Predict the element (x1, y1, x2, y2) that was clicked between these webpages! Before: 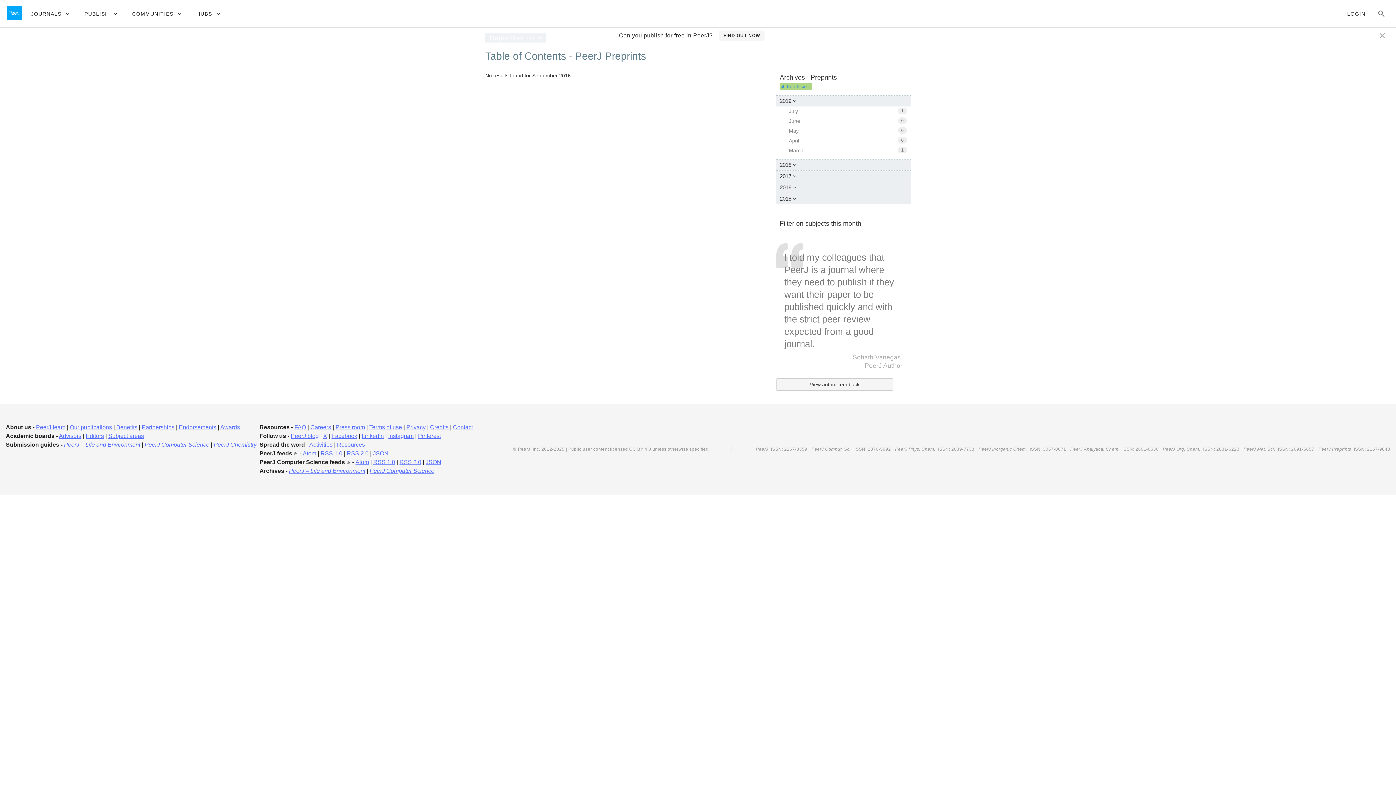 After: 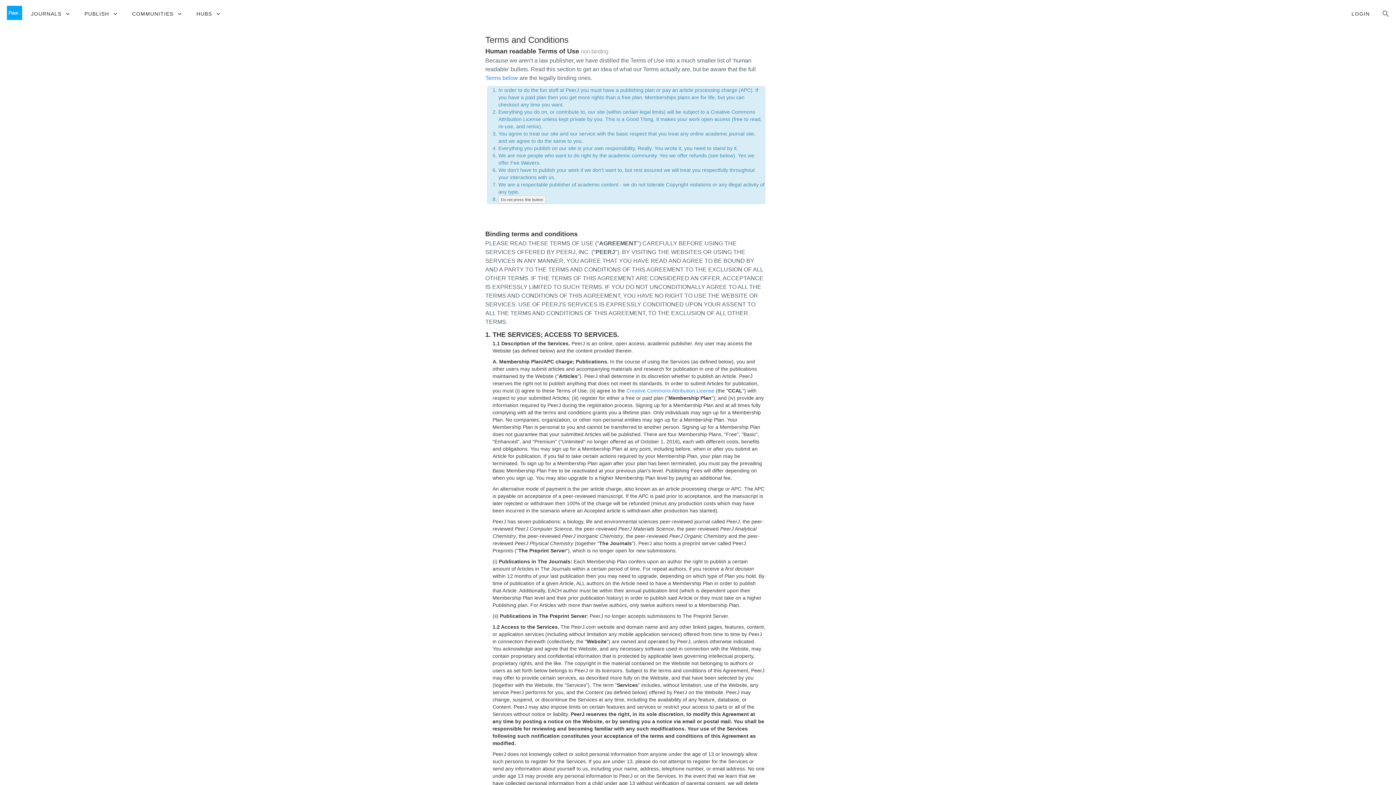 Action: bbox: (369, 424, 402, 430) label: Terms of use